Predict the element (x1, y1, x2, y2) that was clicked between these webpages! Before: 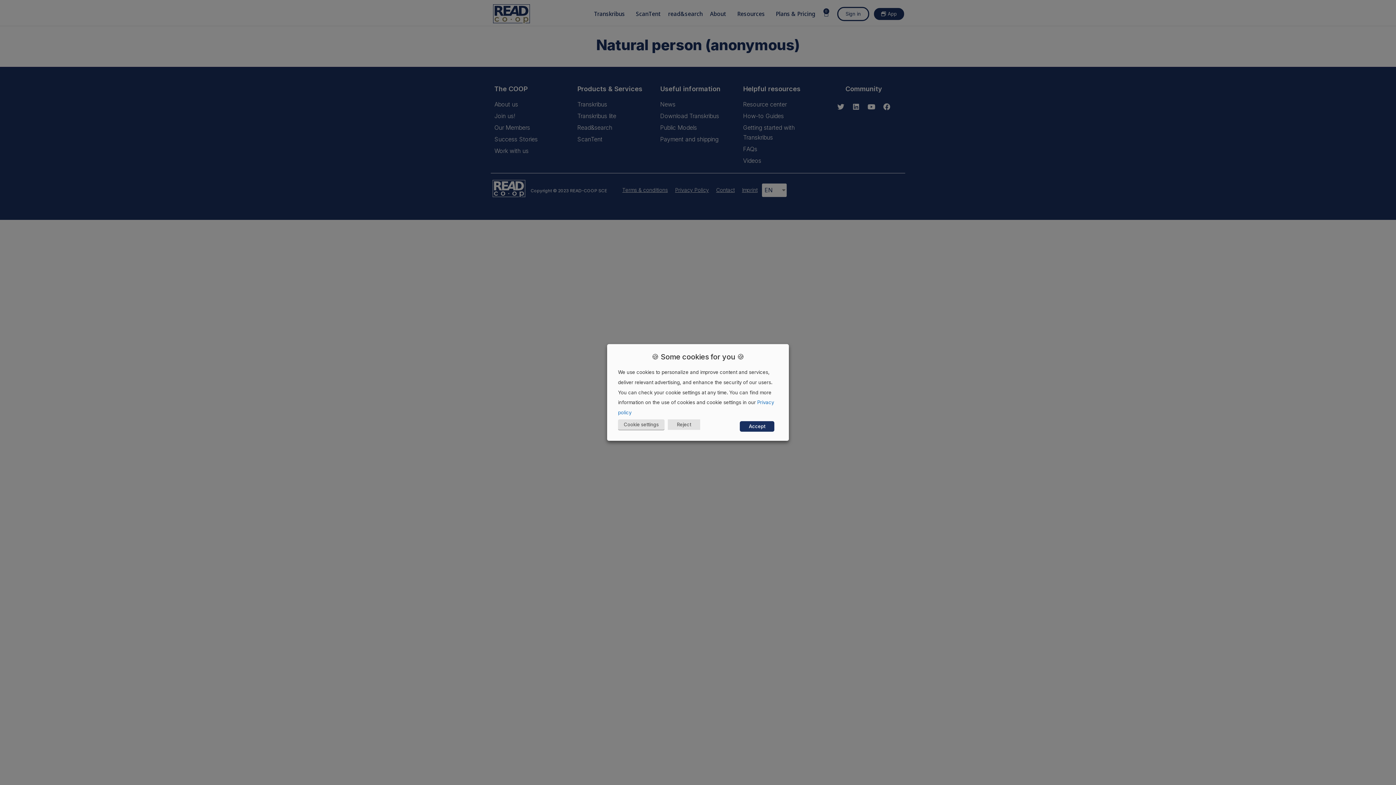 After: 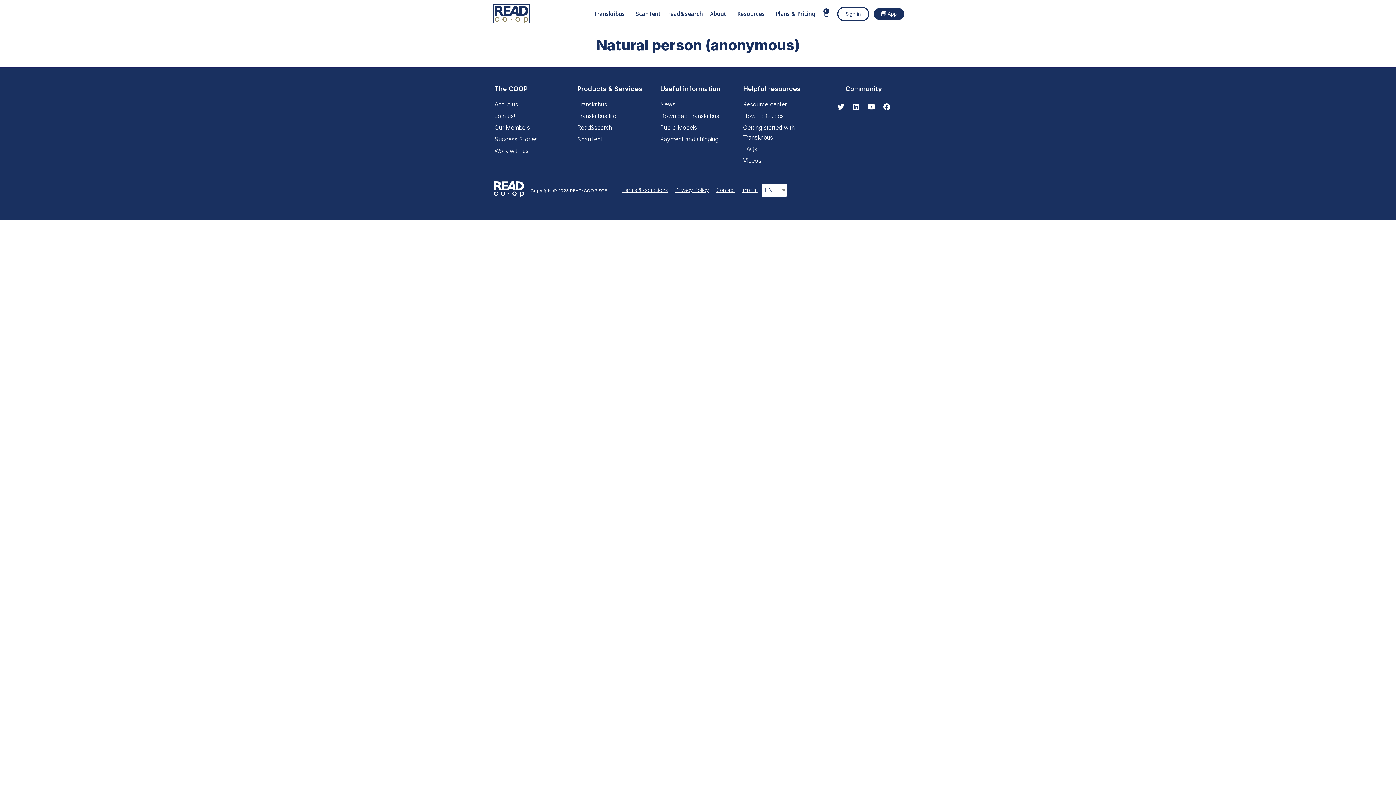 Action: label: Accept bbox: (740, 421, 774, 432)